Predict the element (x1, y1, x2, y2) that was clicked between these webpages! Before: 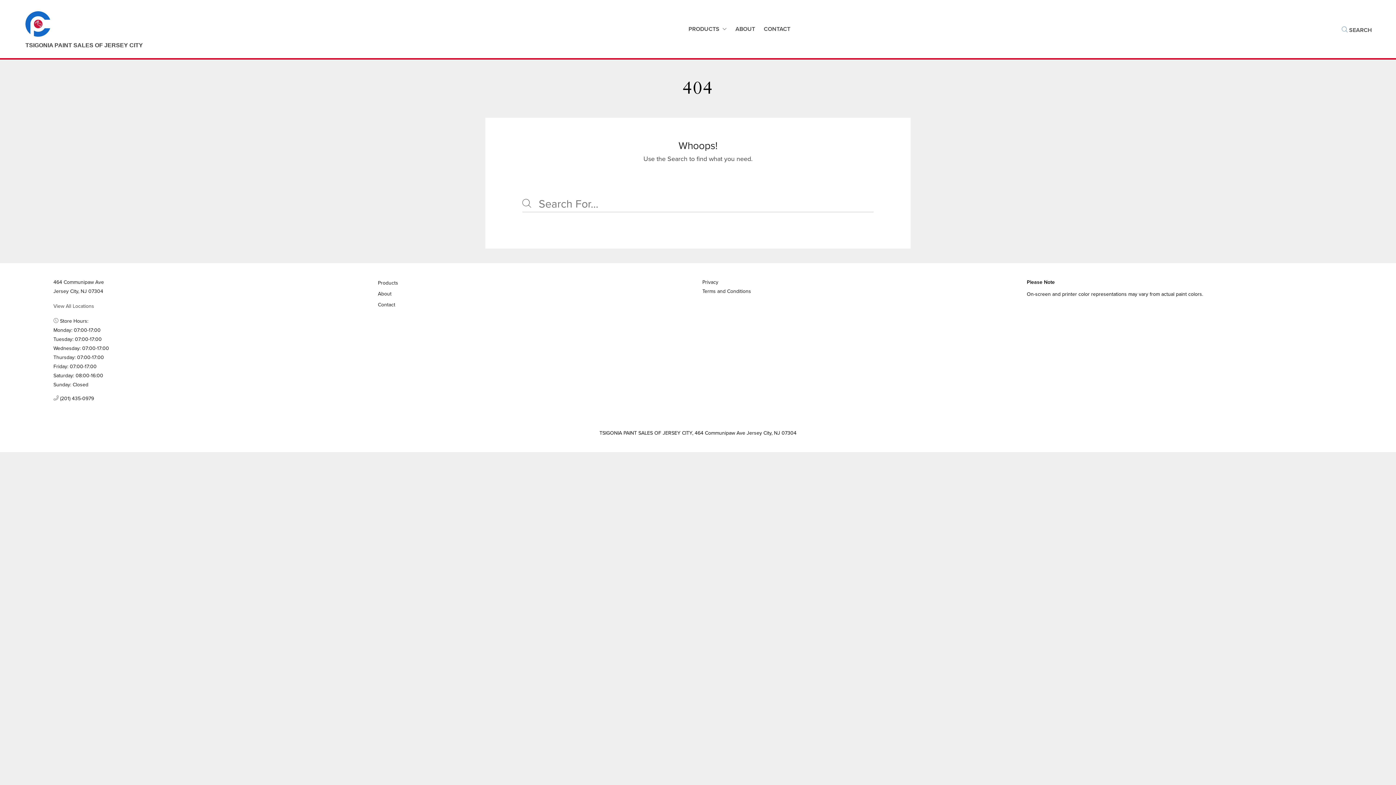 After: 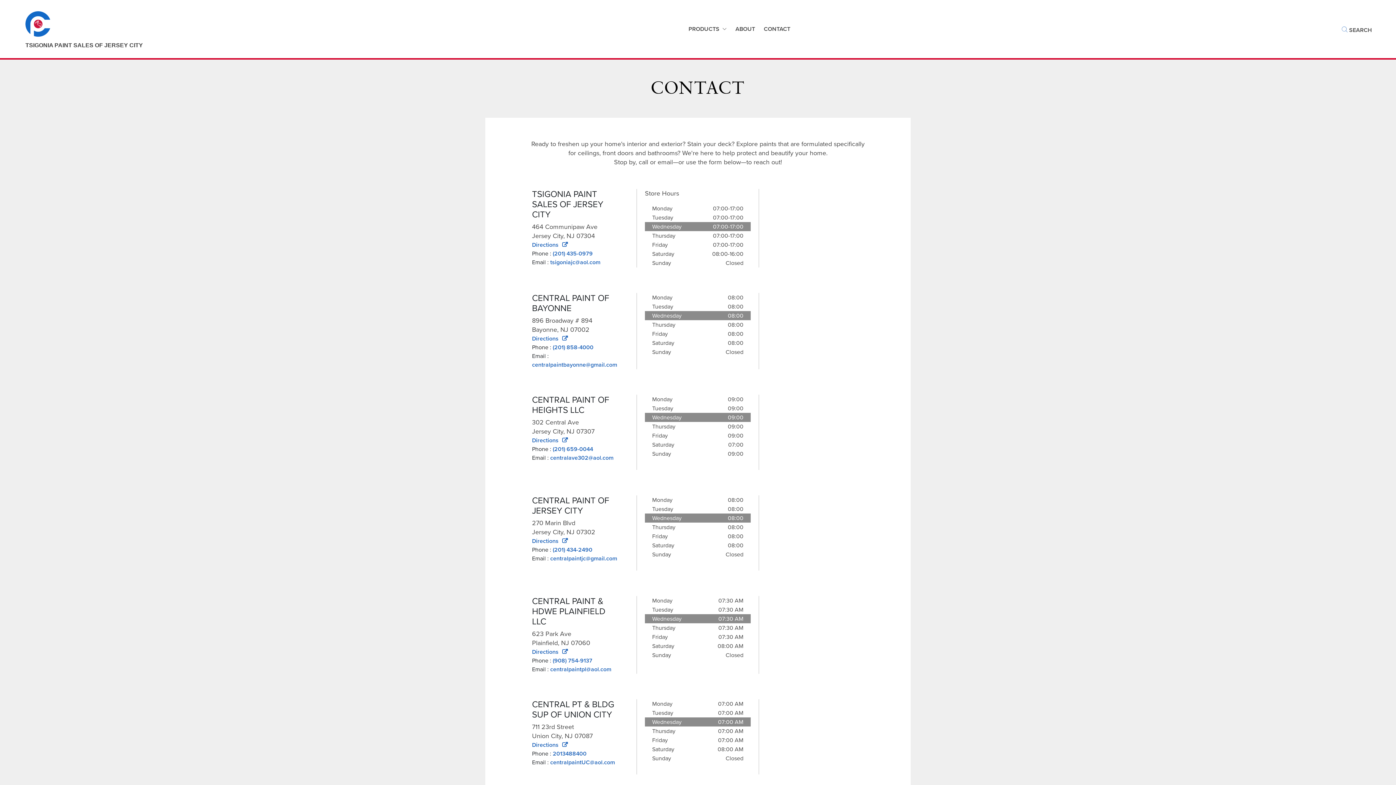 Action: label: CONTACT bbox: (759, 18, 794, 39)